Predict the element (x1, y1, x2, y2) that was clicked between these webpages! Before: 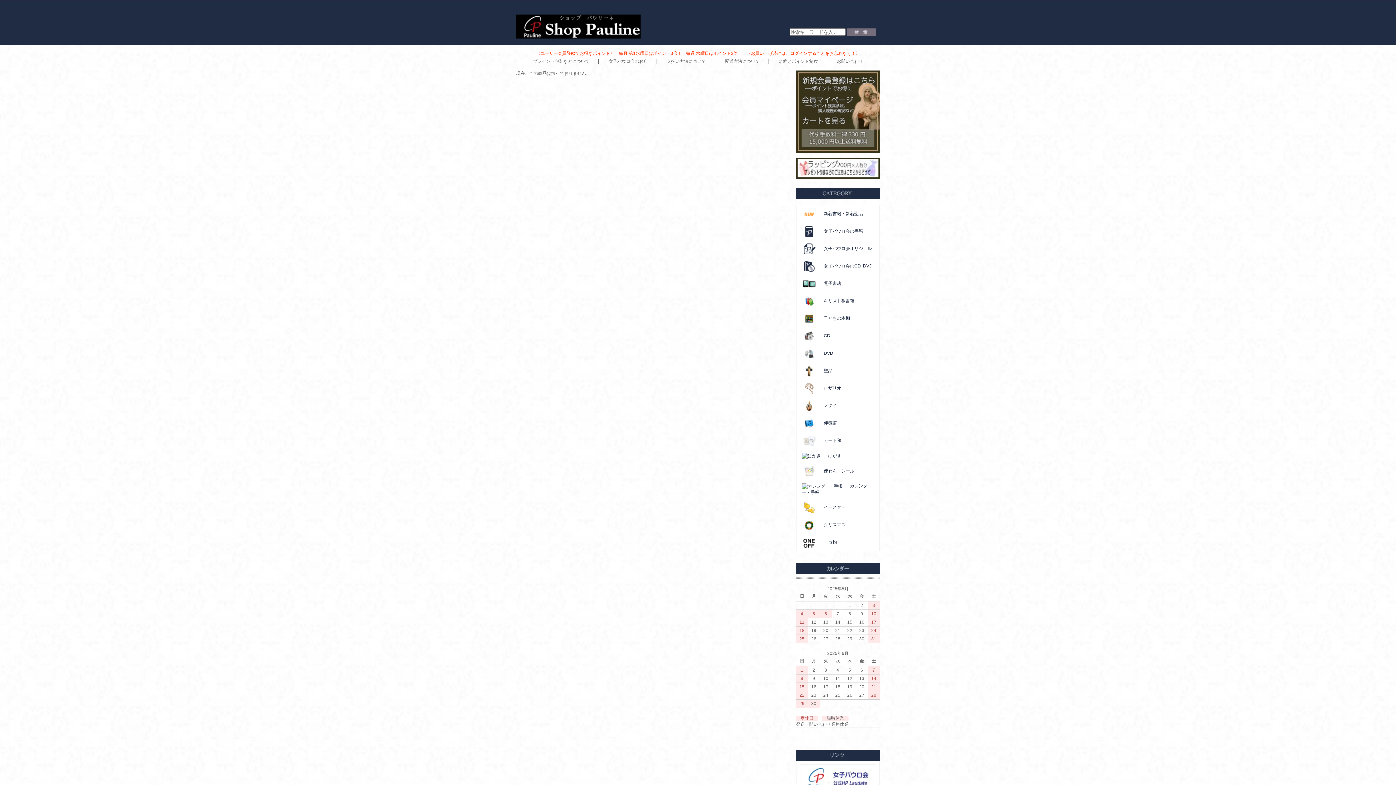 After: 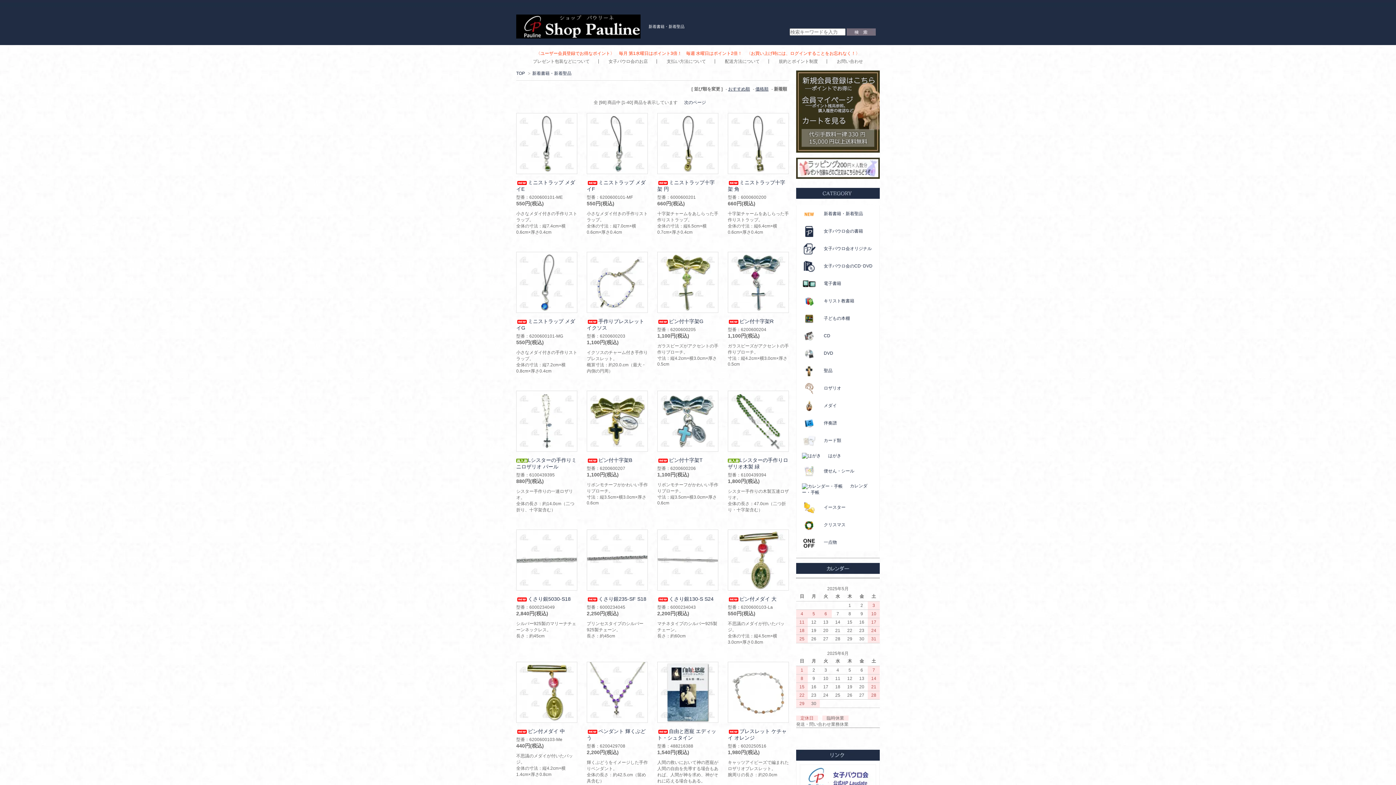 Action: label: 新着書籍・新着聖品 bbox: (802, 211, 863, 216)